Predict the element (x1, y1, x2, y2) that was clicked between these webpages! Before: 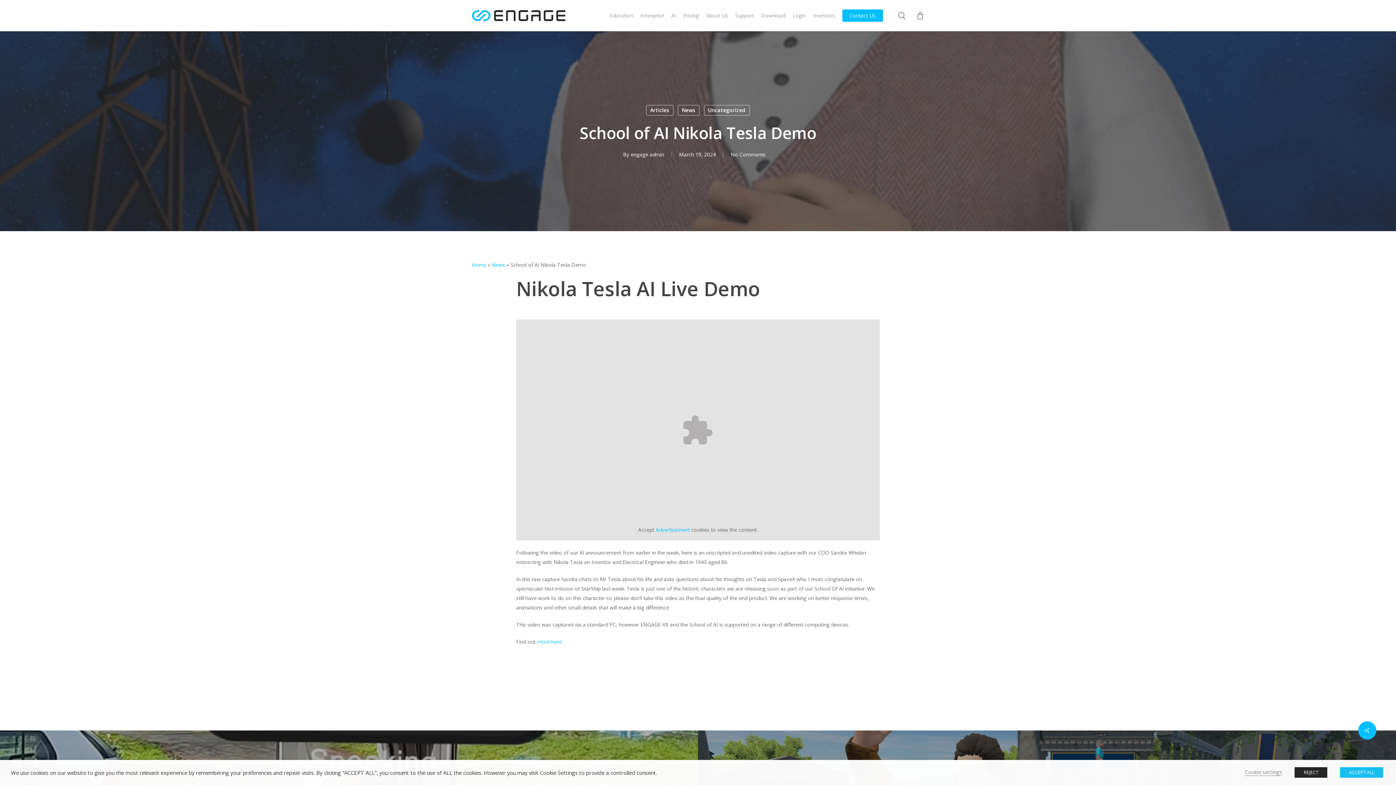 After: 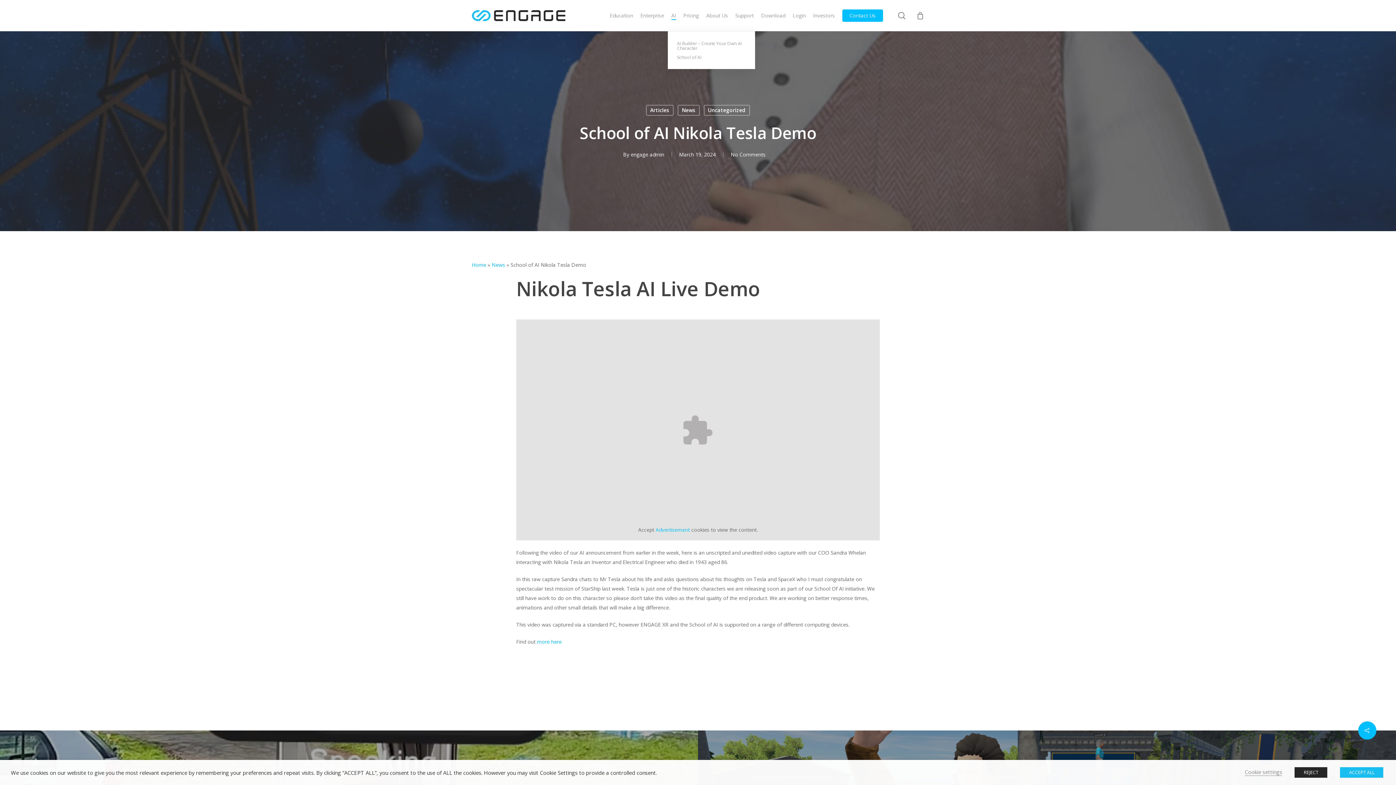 Action: bbox: (671, 12, 676, 19) label: AI